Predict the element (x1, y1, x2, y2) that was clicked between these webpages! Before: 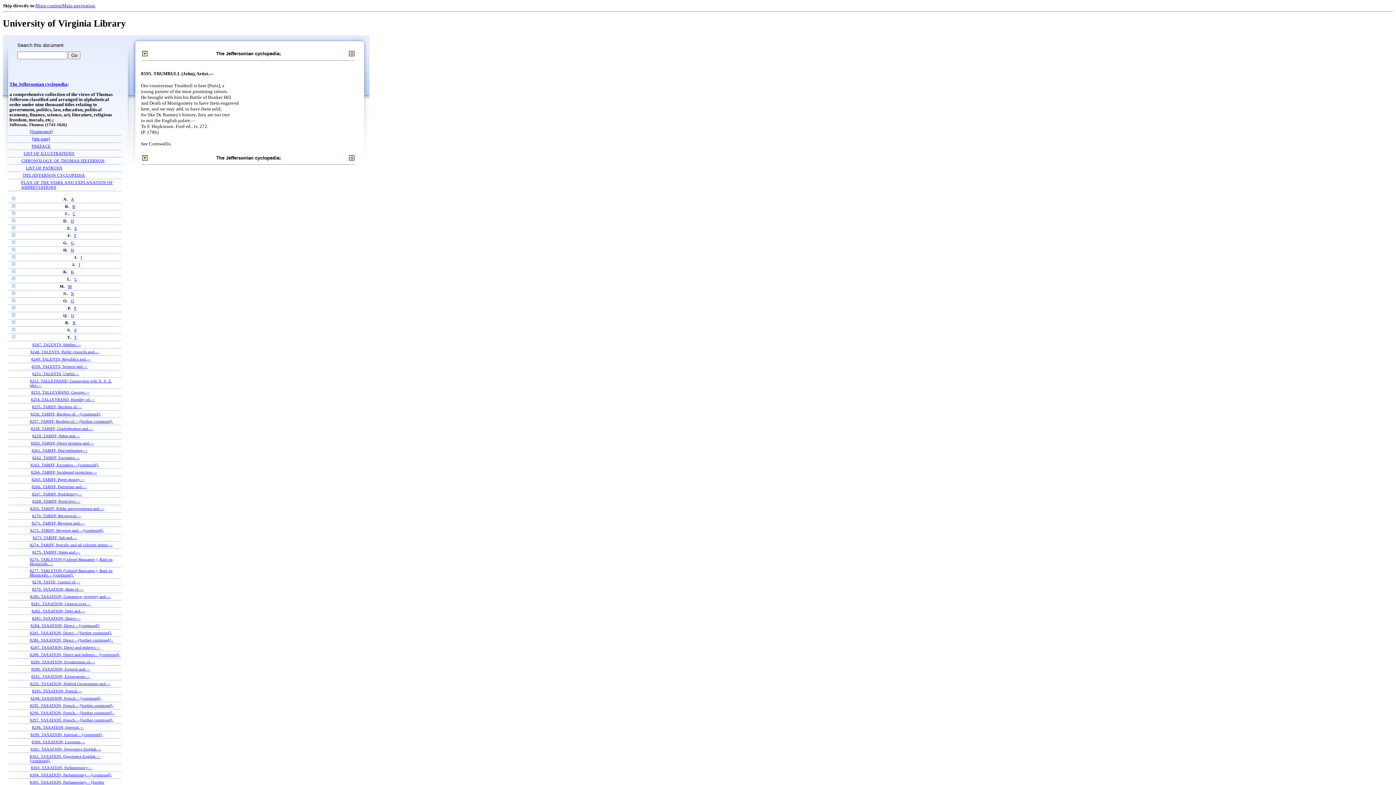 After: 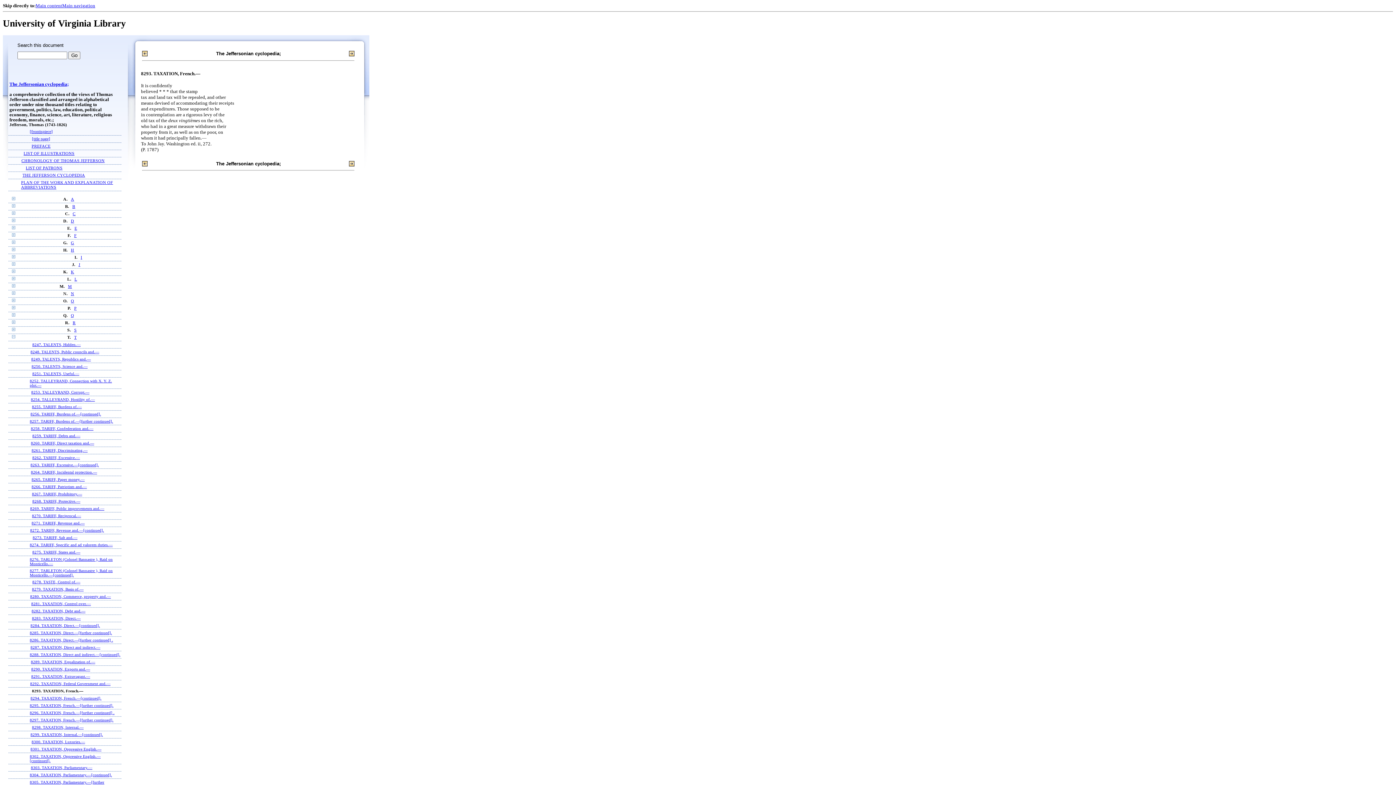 Action: bbox: (32, 689, 82, 693) label: 8293. TAXATION, French.—